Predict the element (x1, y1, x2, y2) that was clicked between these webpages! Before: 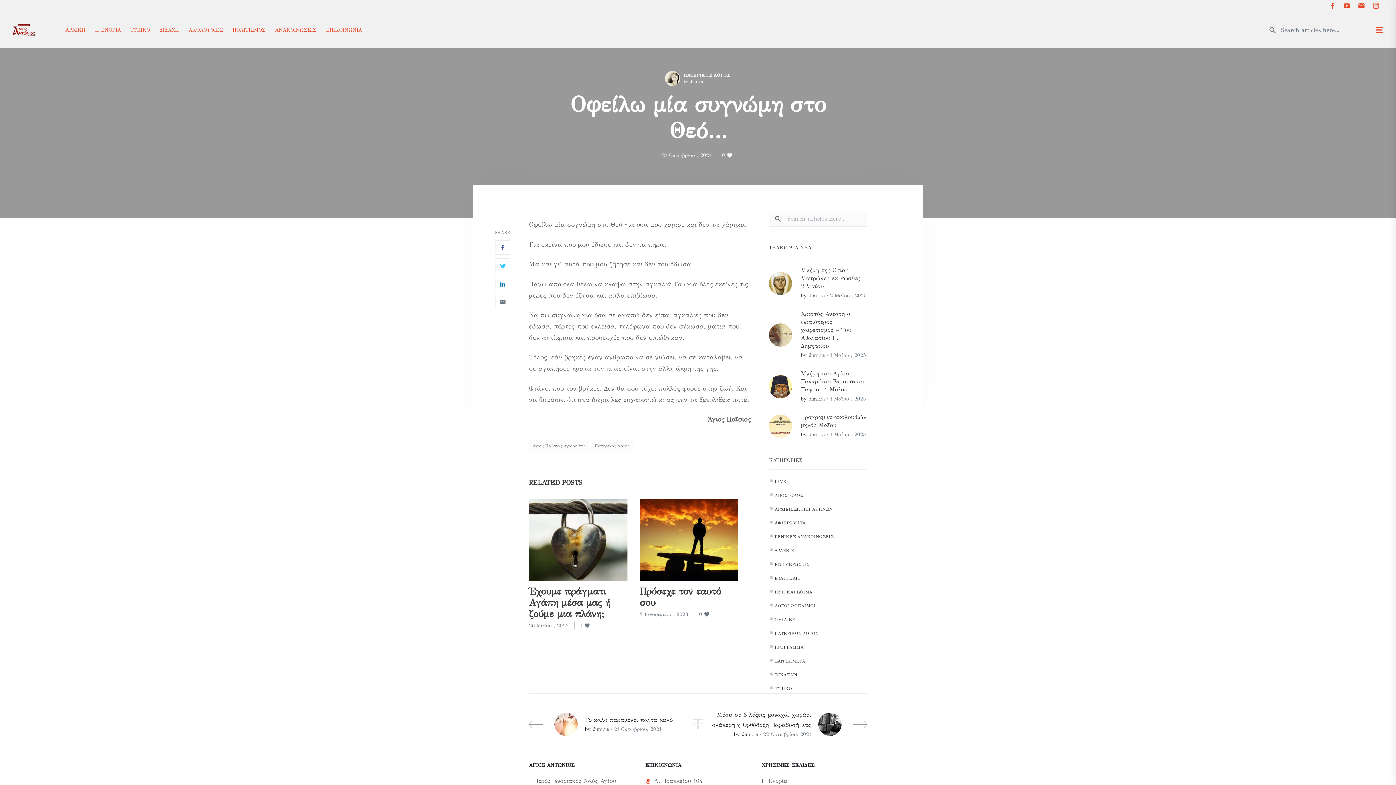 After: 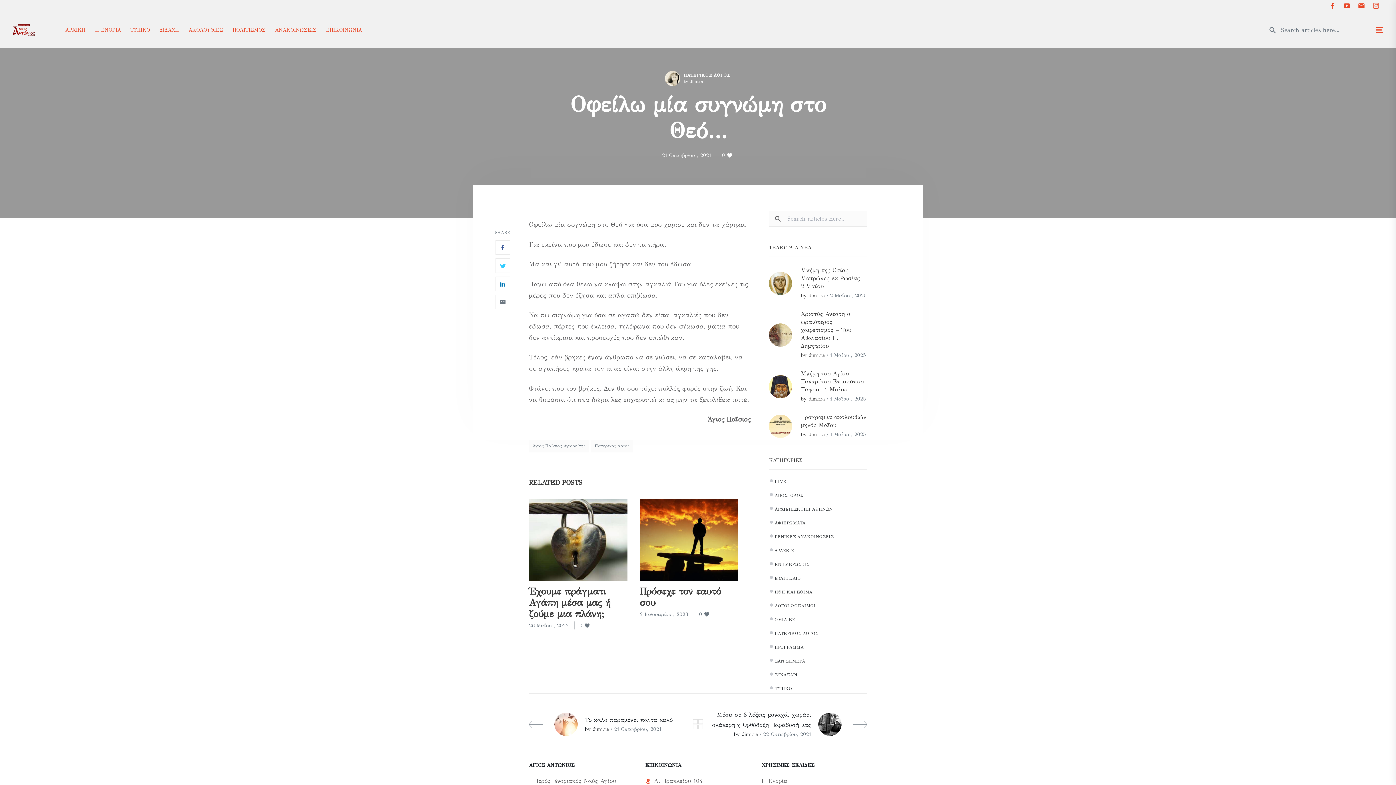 Action: bbox: (495, 240, 510, 254)